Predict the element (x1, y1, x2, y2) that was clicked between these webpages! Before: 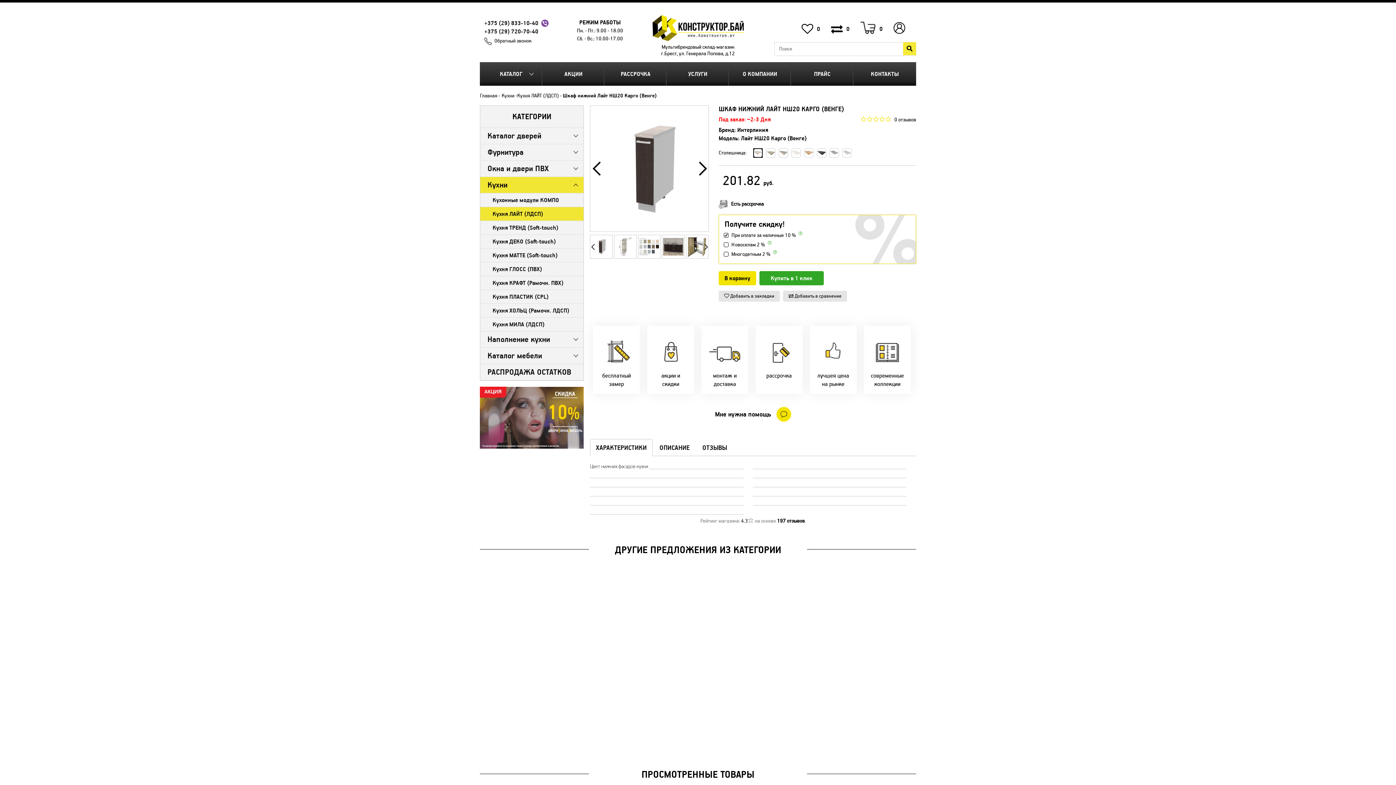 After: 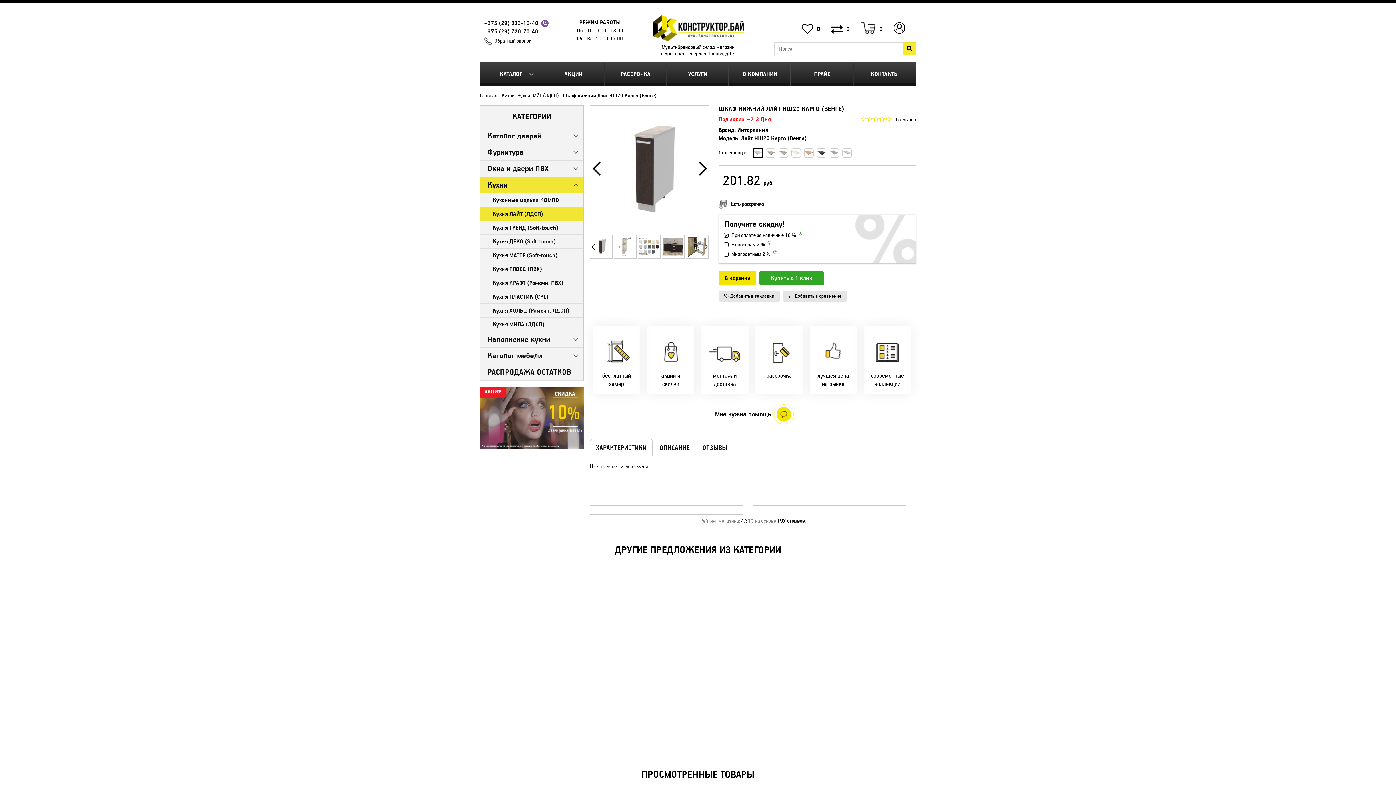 Action: bbox: (893, 28, 905, 35)